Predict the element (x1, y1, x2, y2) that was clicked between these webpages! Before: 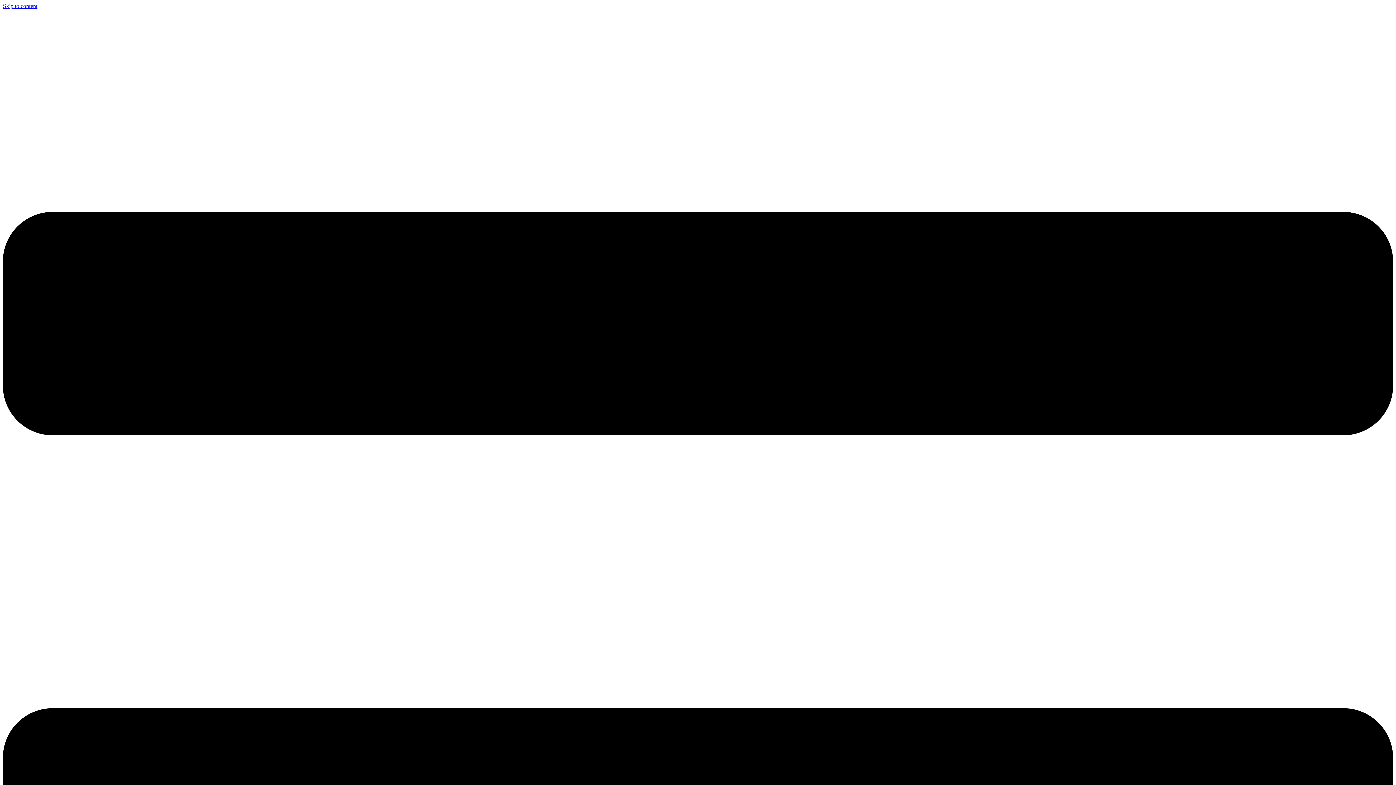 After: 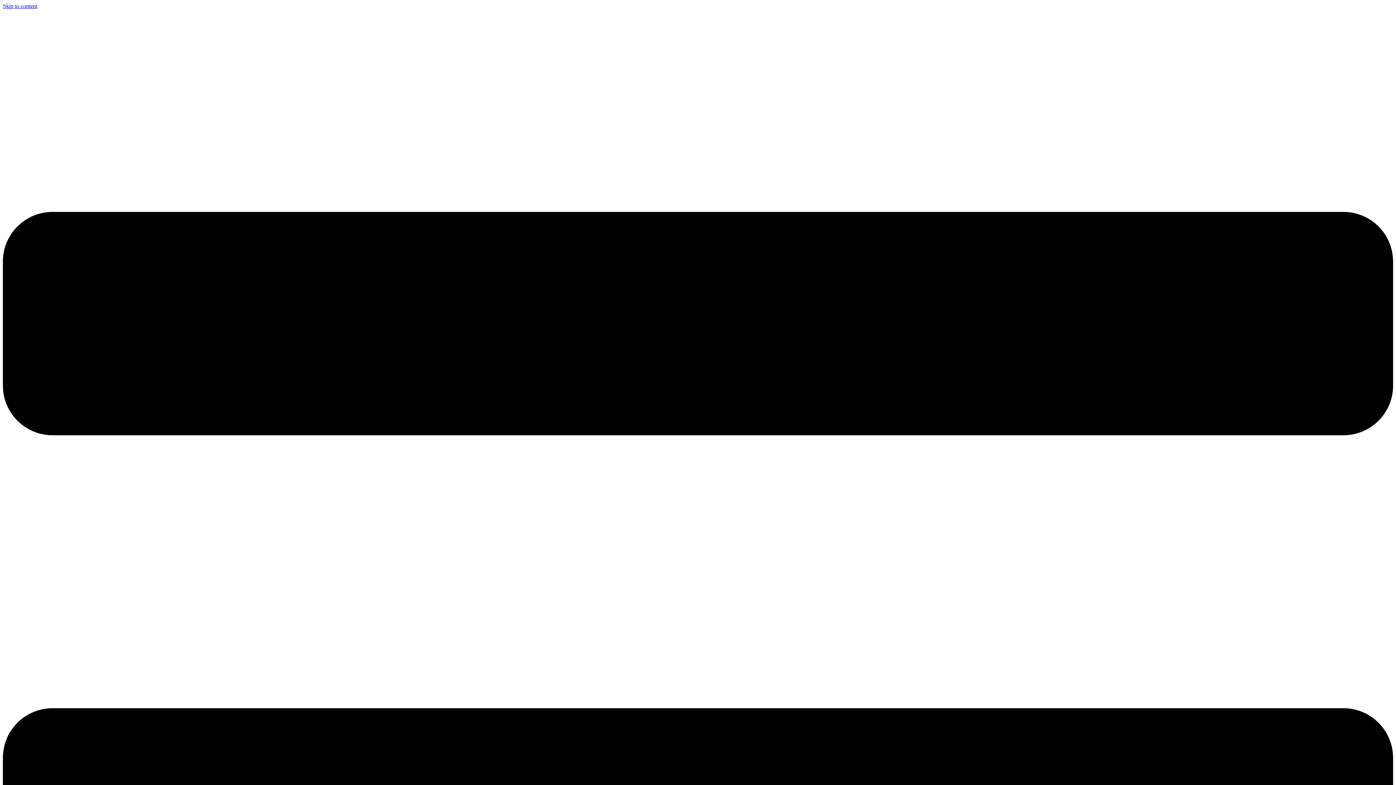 Action: label: Skip to content bbox: (2, 2, 37, 9)